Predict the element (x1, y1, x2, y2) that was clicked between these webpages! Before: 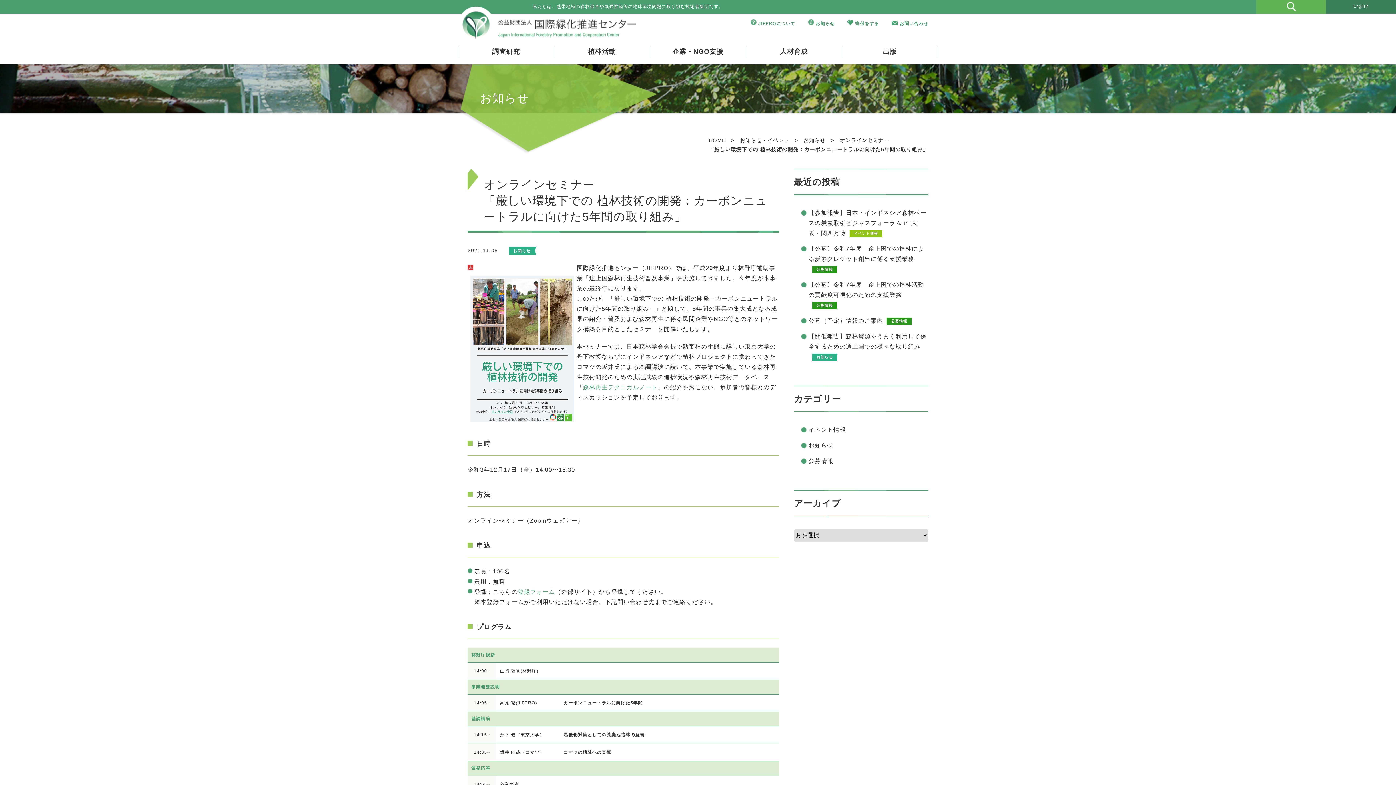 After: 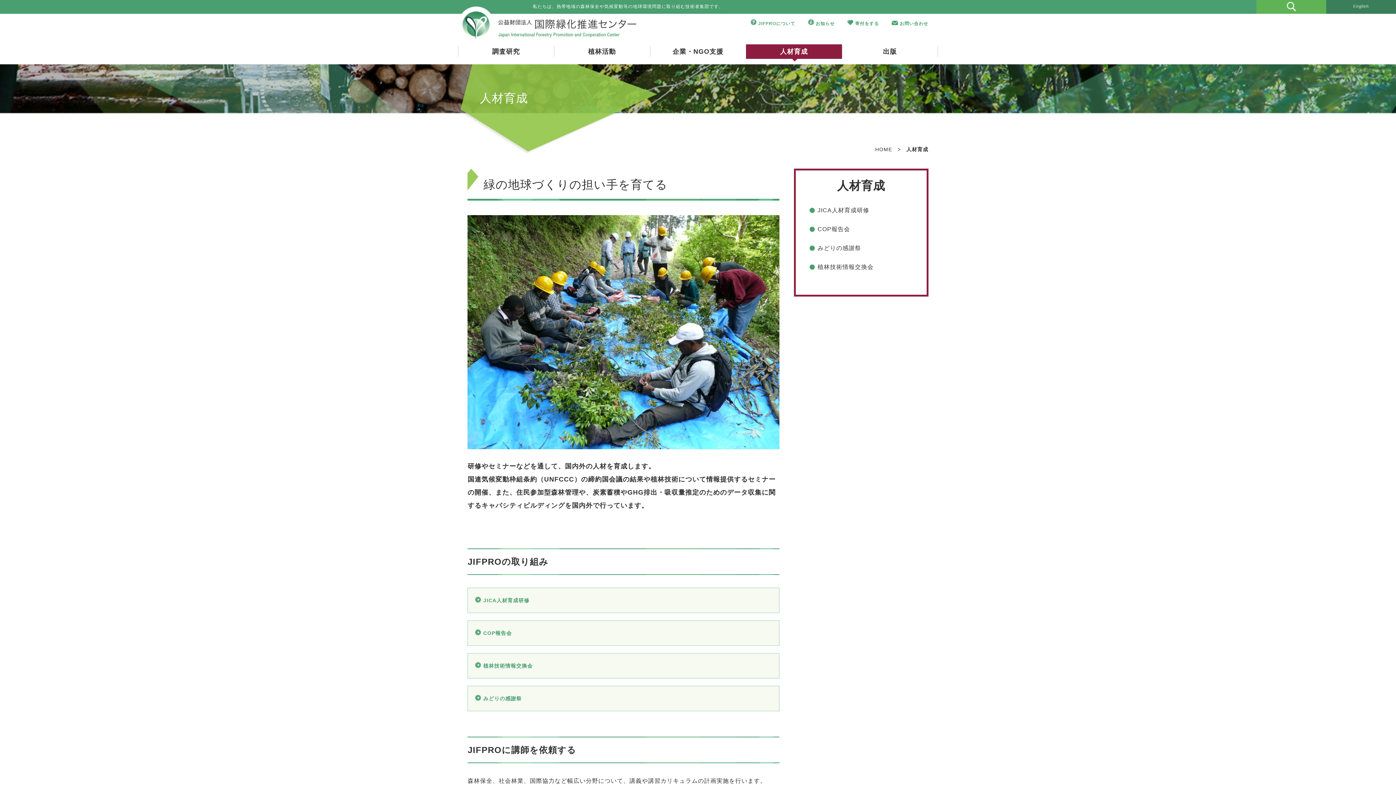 Action: bbox: (746, 44, 842, 64) label: 人材育成